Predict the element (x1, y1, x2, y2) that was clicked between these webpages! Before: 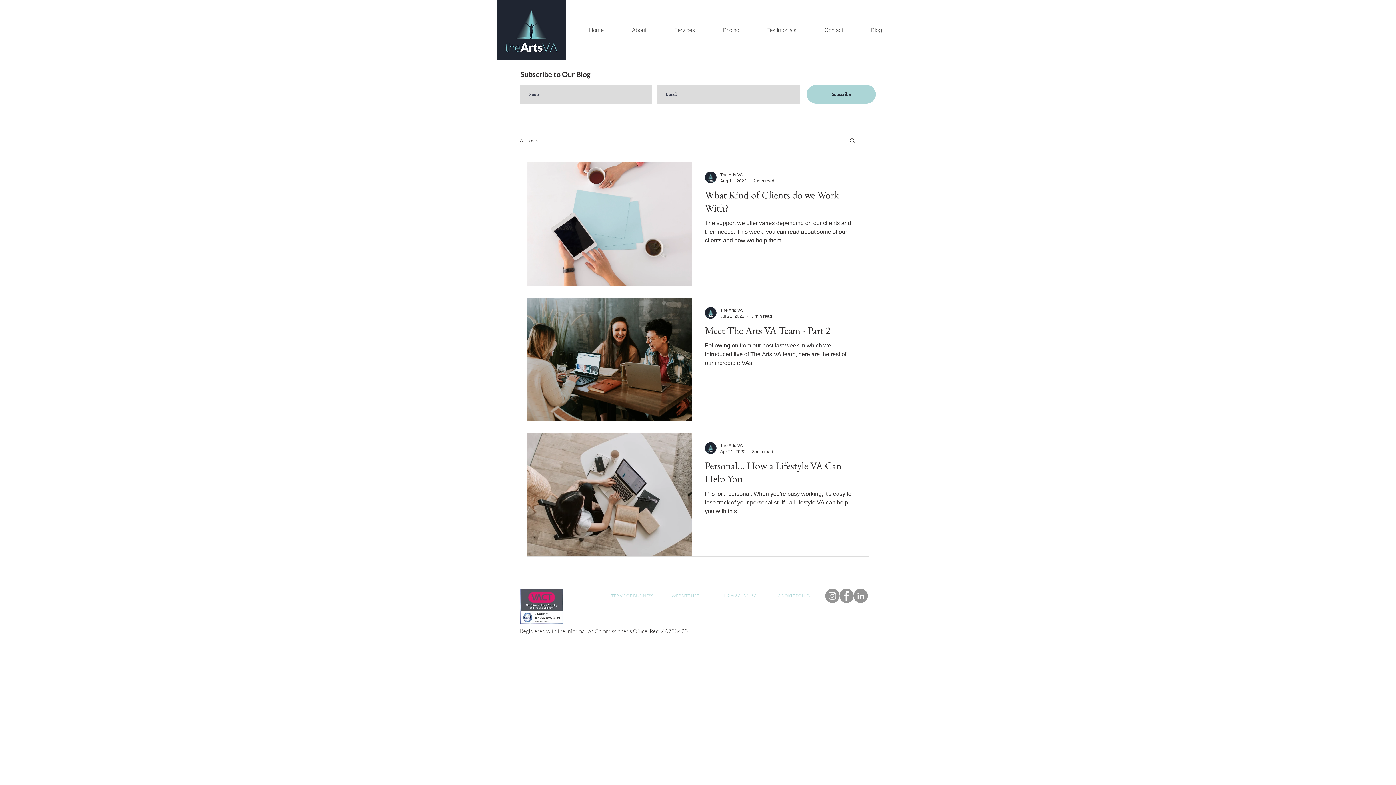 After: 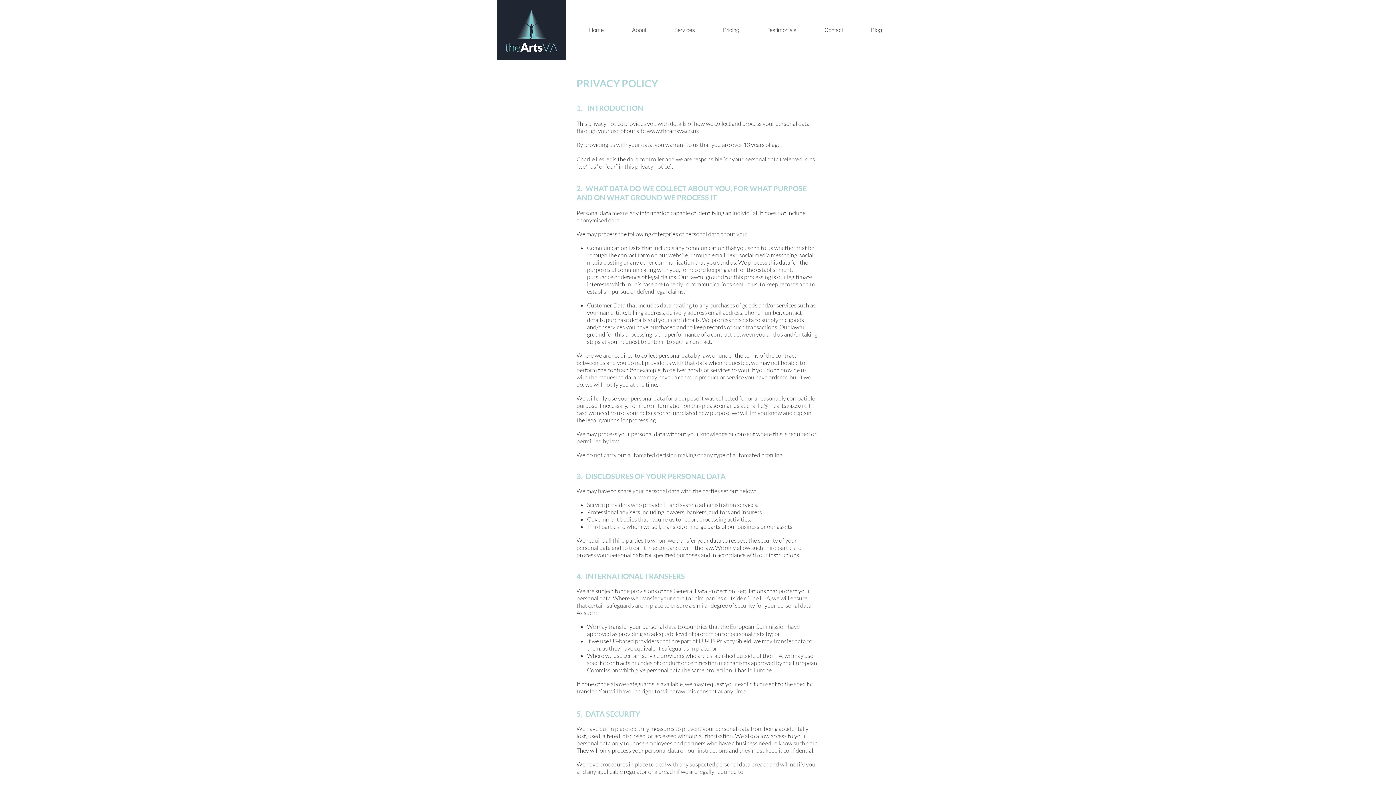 Action: label: PRIVACY POLICY bbox: (713, 588, 768, 602)